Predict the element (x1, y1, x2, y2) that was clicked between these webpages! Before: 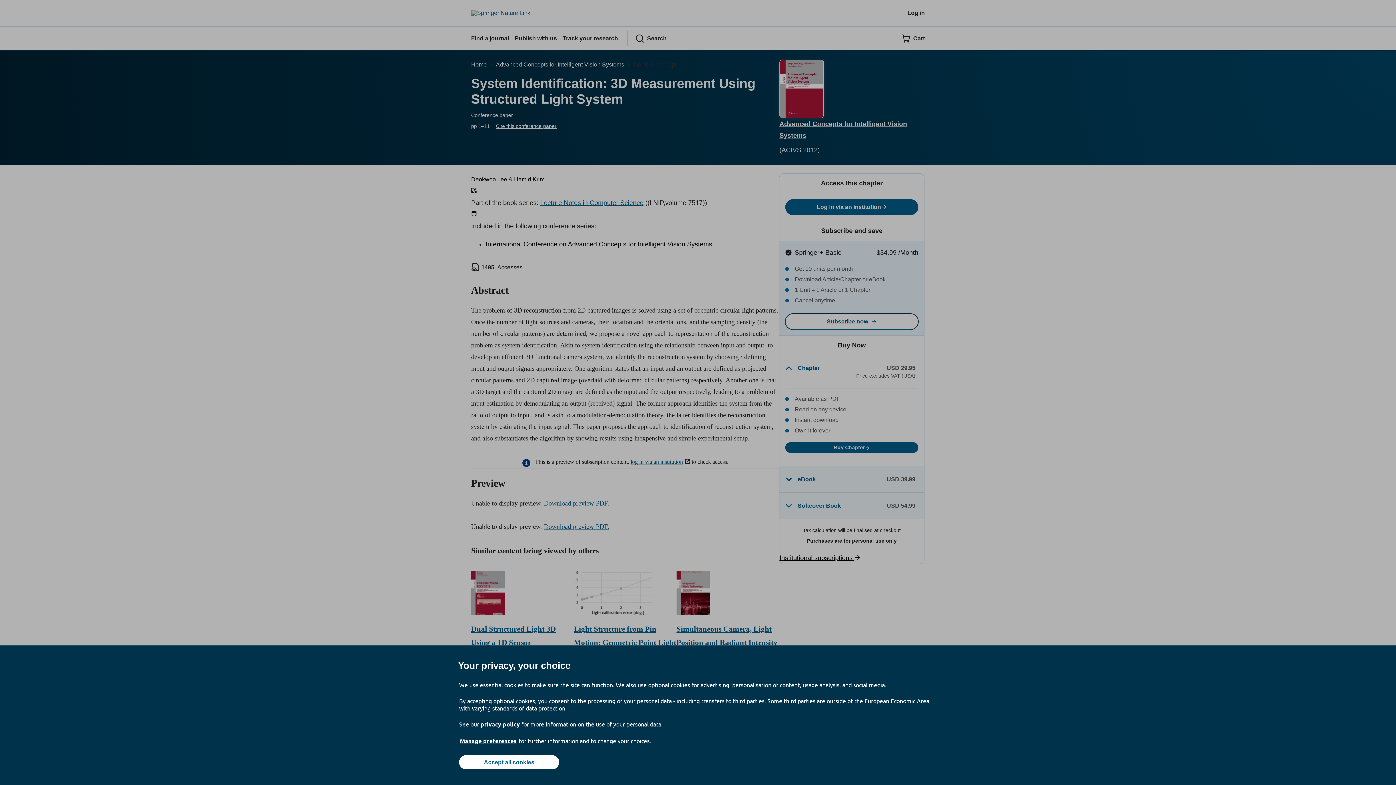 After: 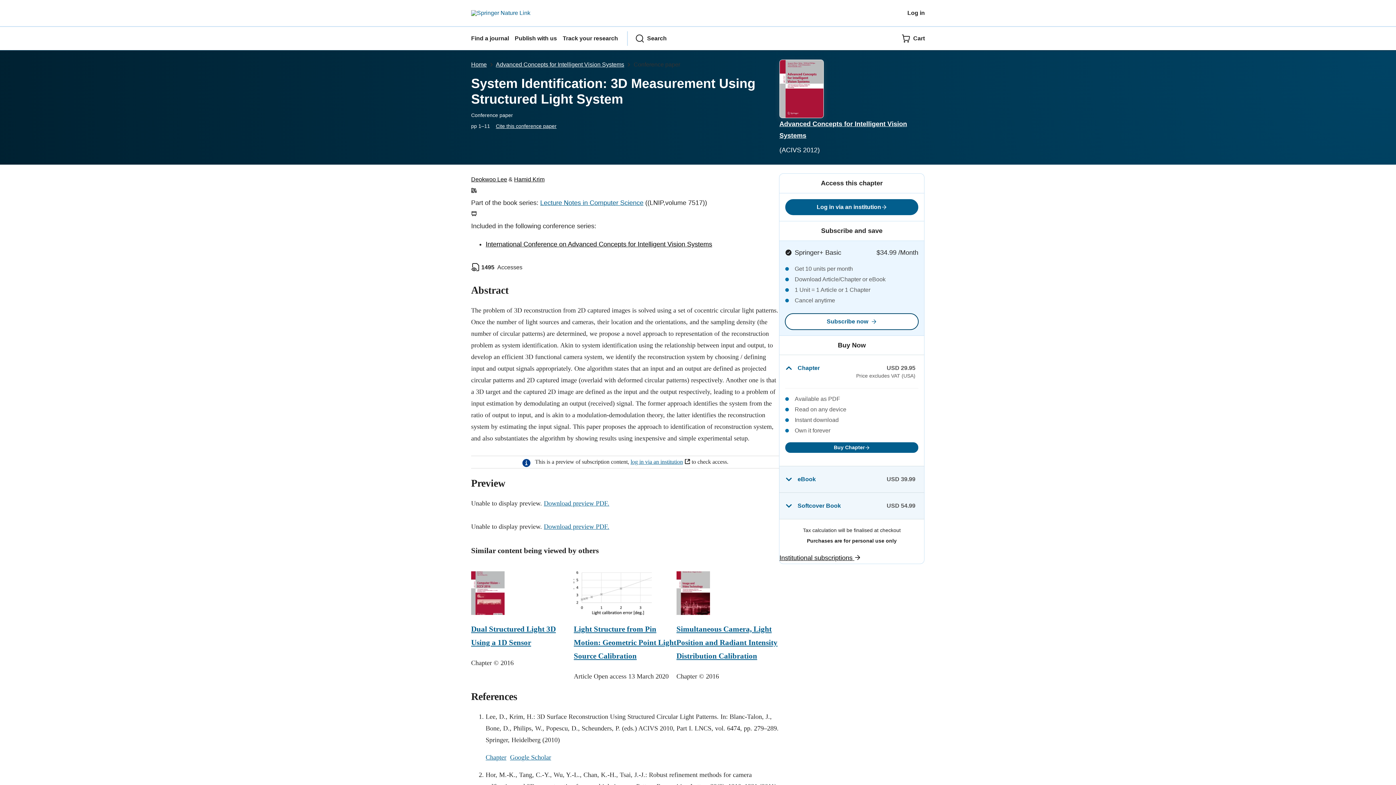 Action: label: Accept all cookies bbox: (459, 755, 559, 769)